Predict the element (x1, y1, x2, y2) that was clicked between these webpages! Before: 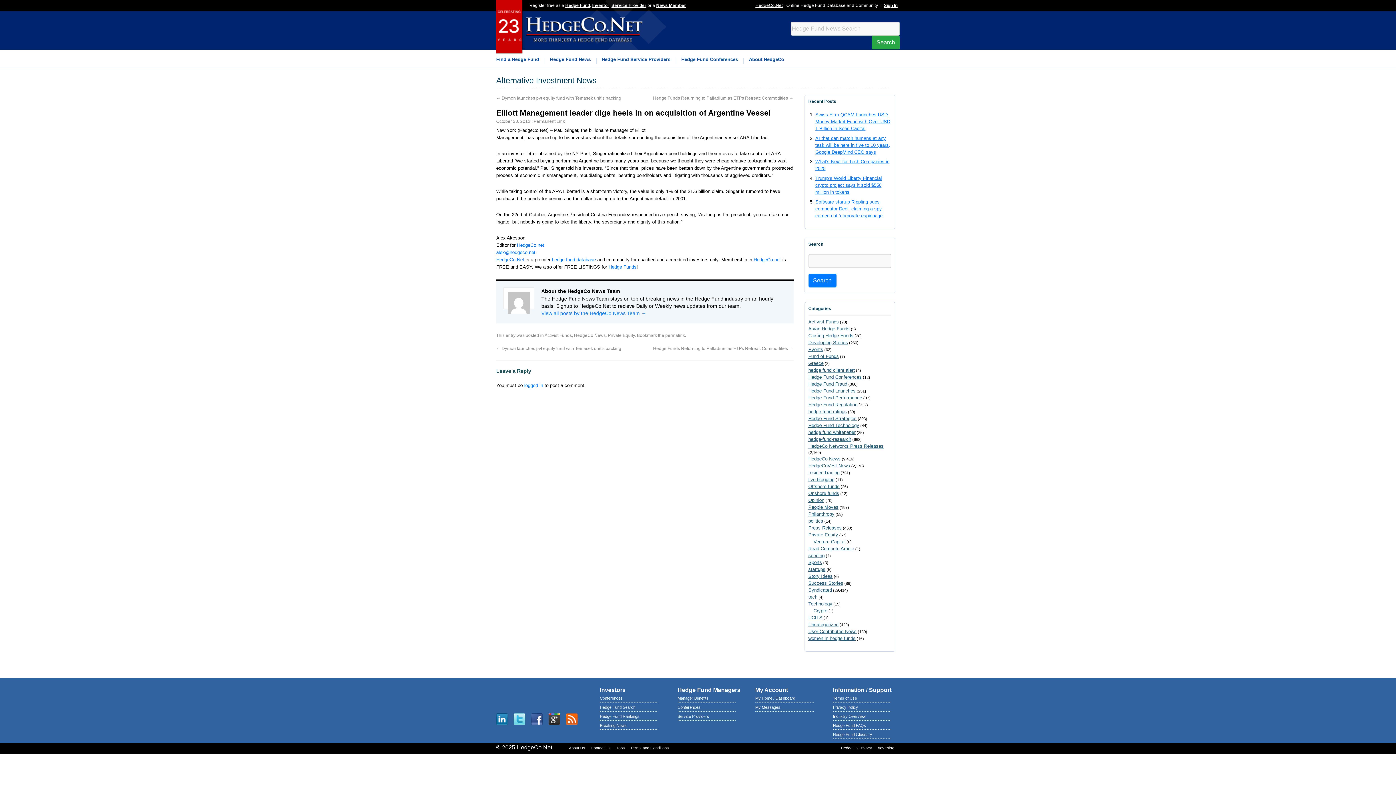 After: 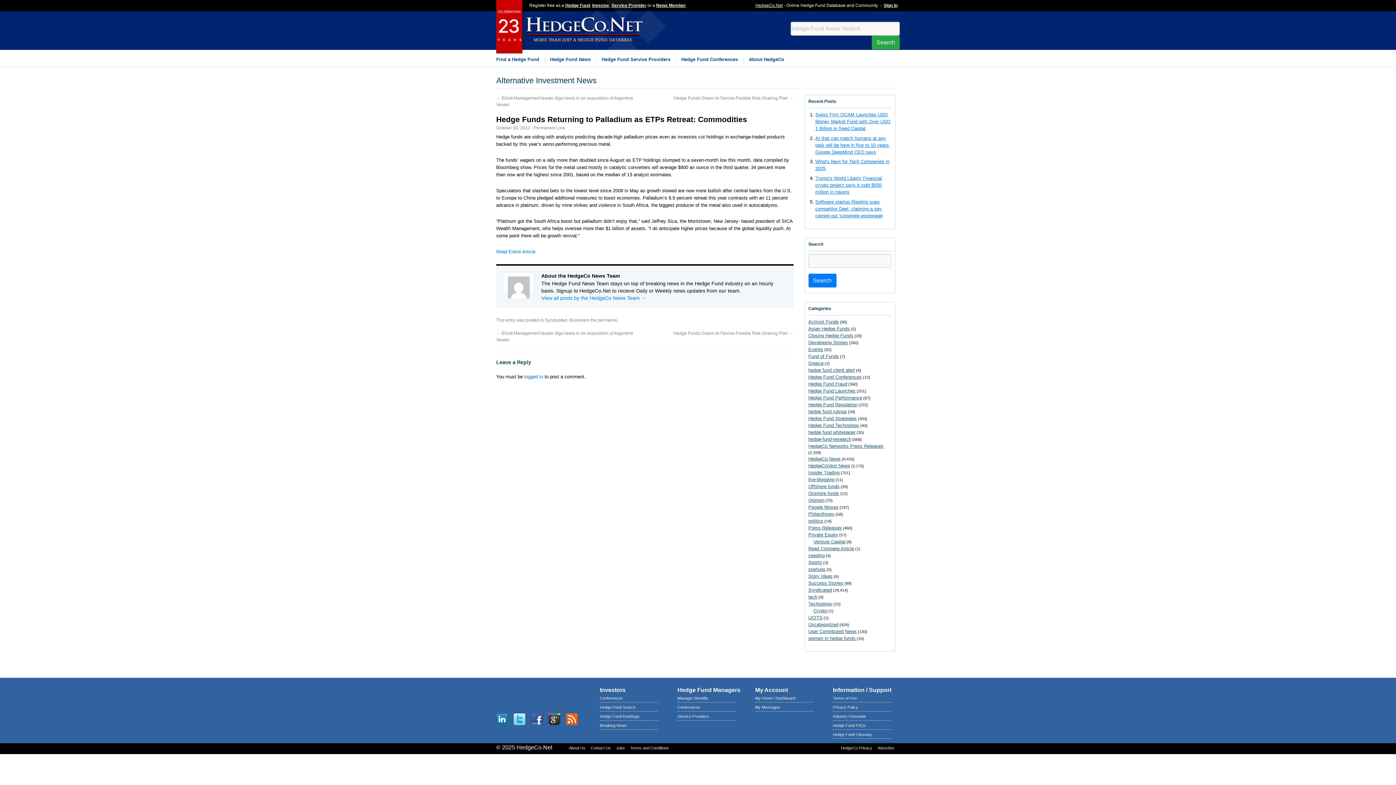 Action: label: Hedge Funds Returning to Palladium as ETPs Retreat: Commodities → bbox: (653, 346, 793, 351)